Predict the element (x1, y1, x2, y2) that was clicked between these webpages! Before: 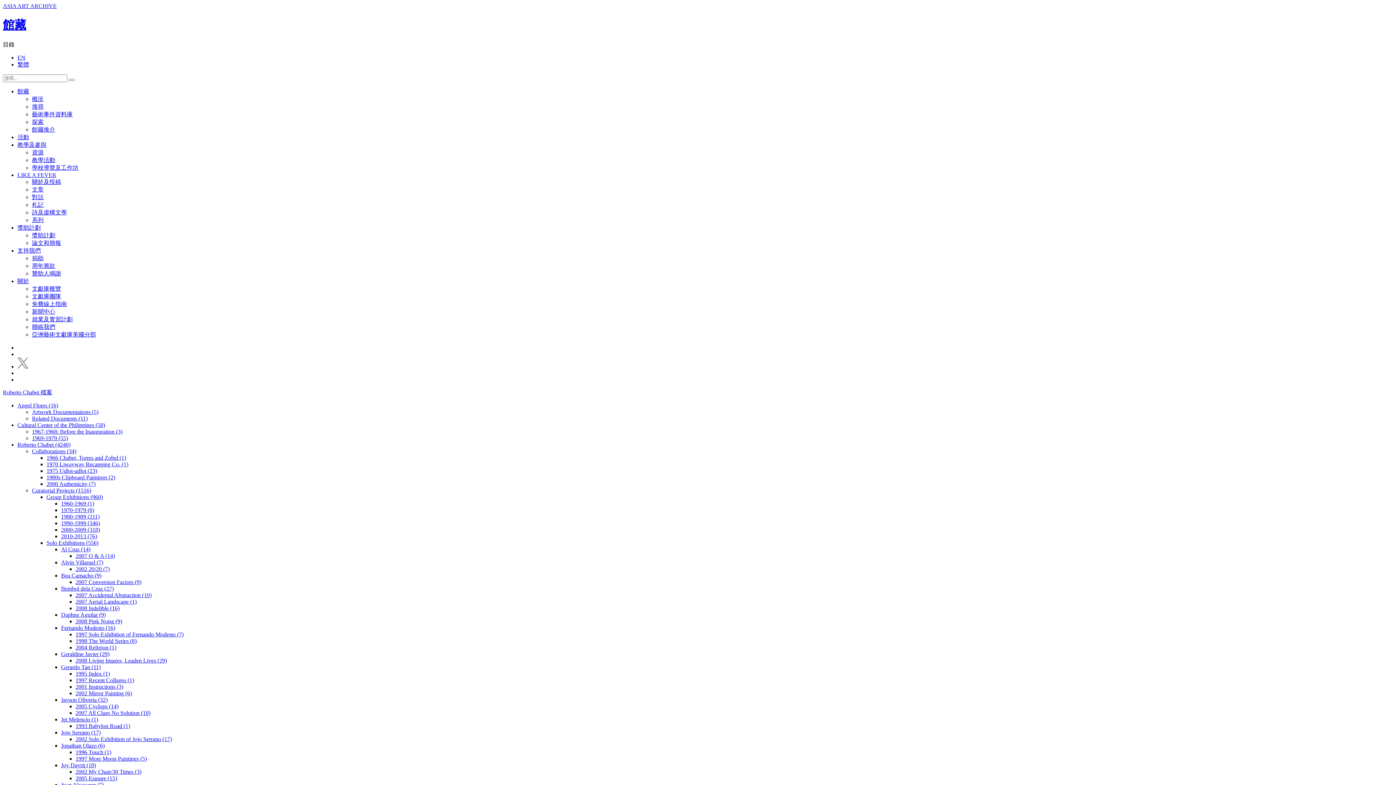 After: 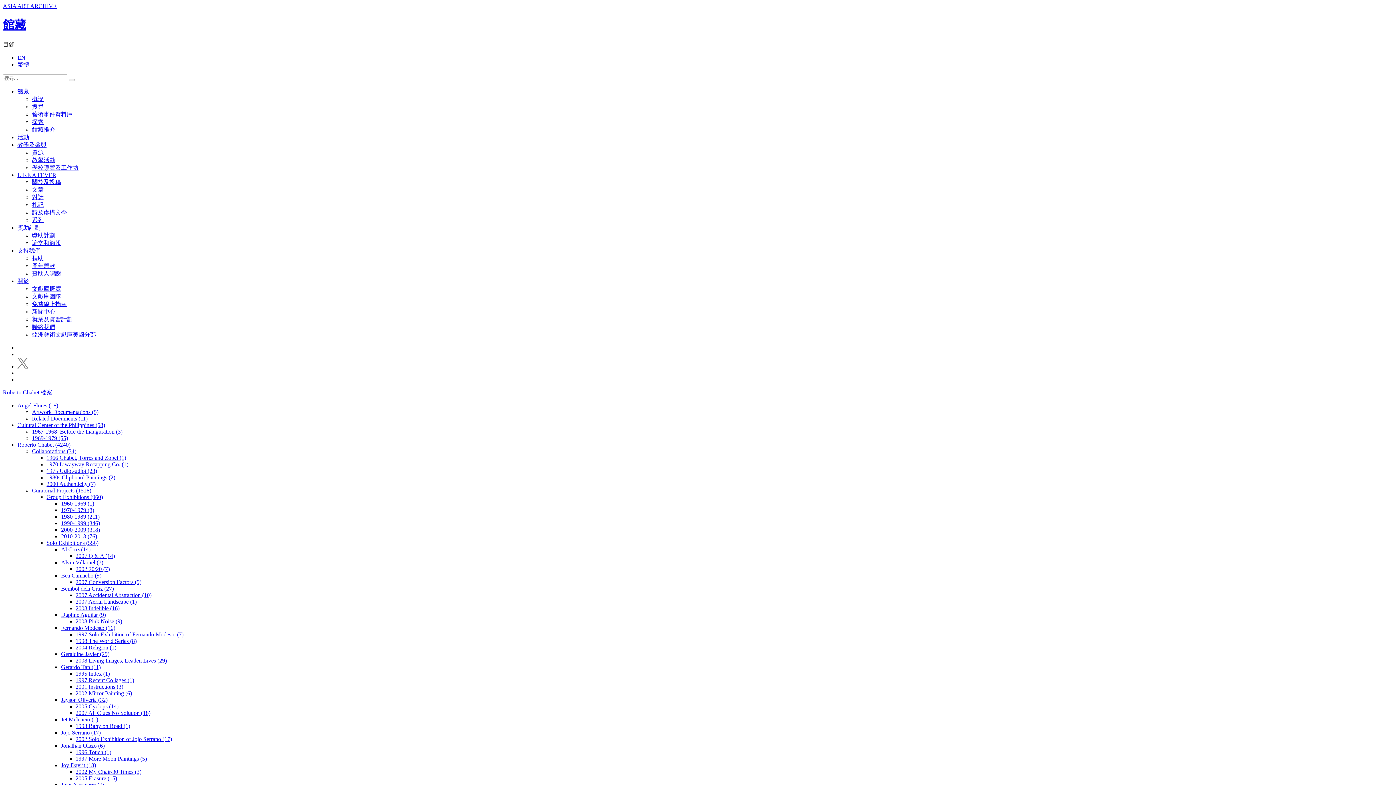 Action: bbox: (17, 61, 29, 67) label: 繁體